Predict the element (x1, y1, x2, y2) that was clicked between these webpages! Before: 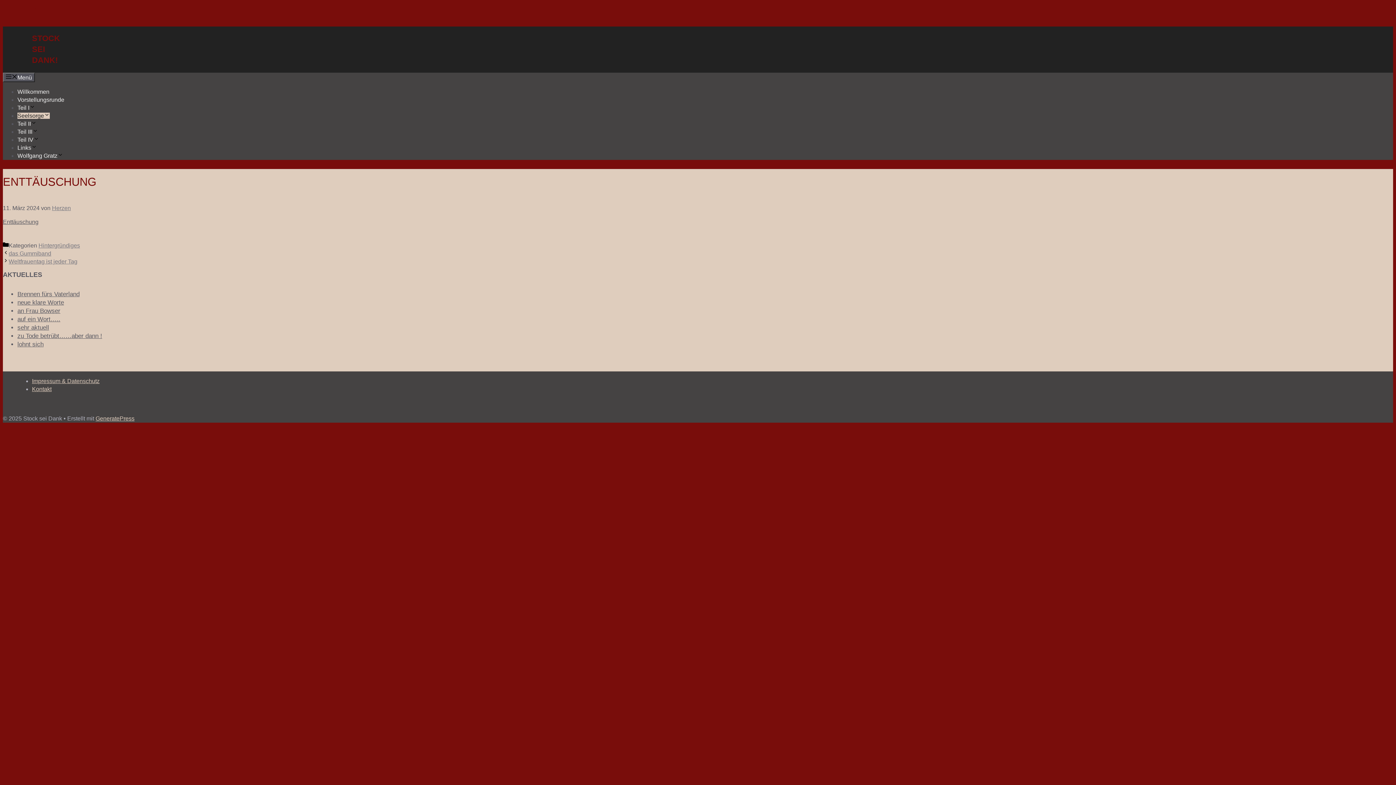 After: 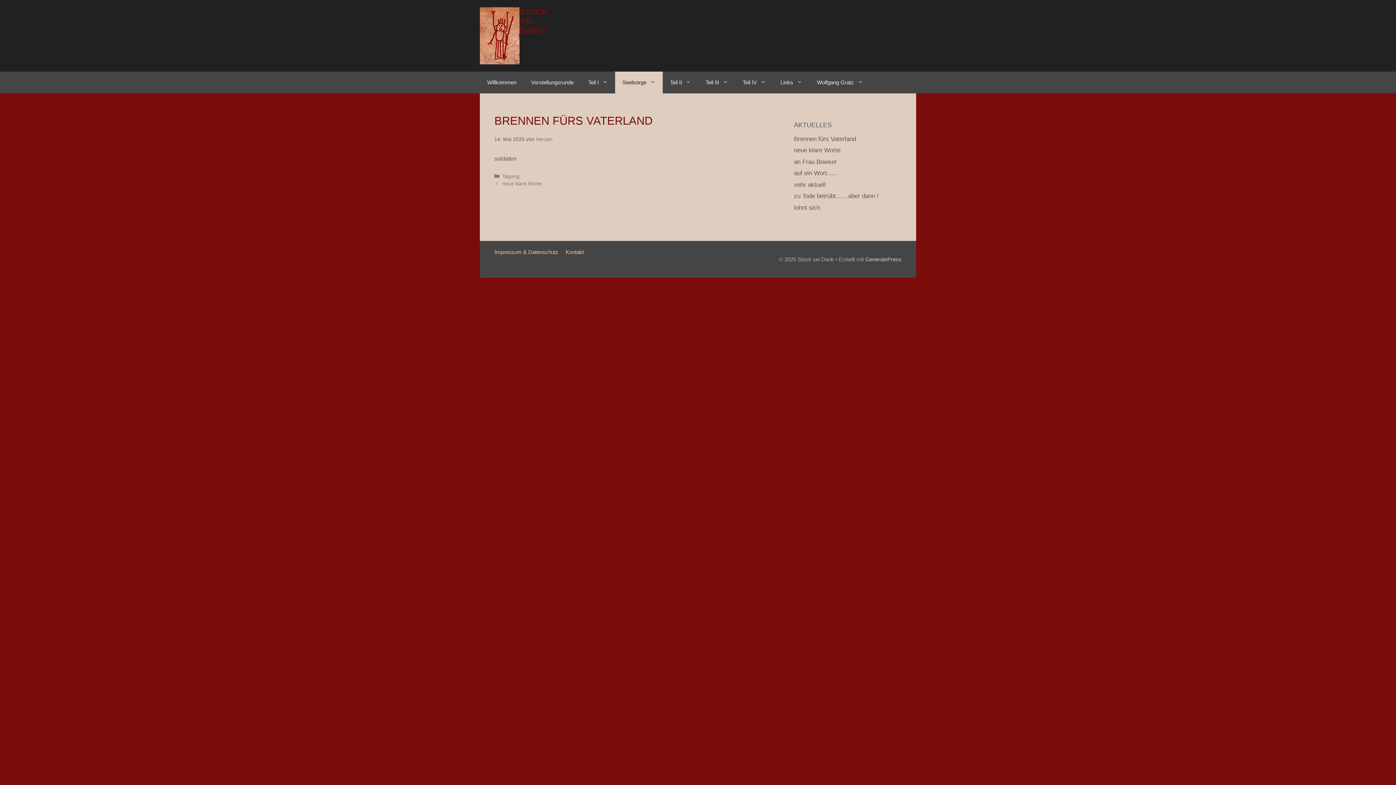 Action: bbox: (17, 291, 79, 297) label: Brennen fürs Vaterland